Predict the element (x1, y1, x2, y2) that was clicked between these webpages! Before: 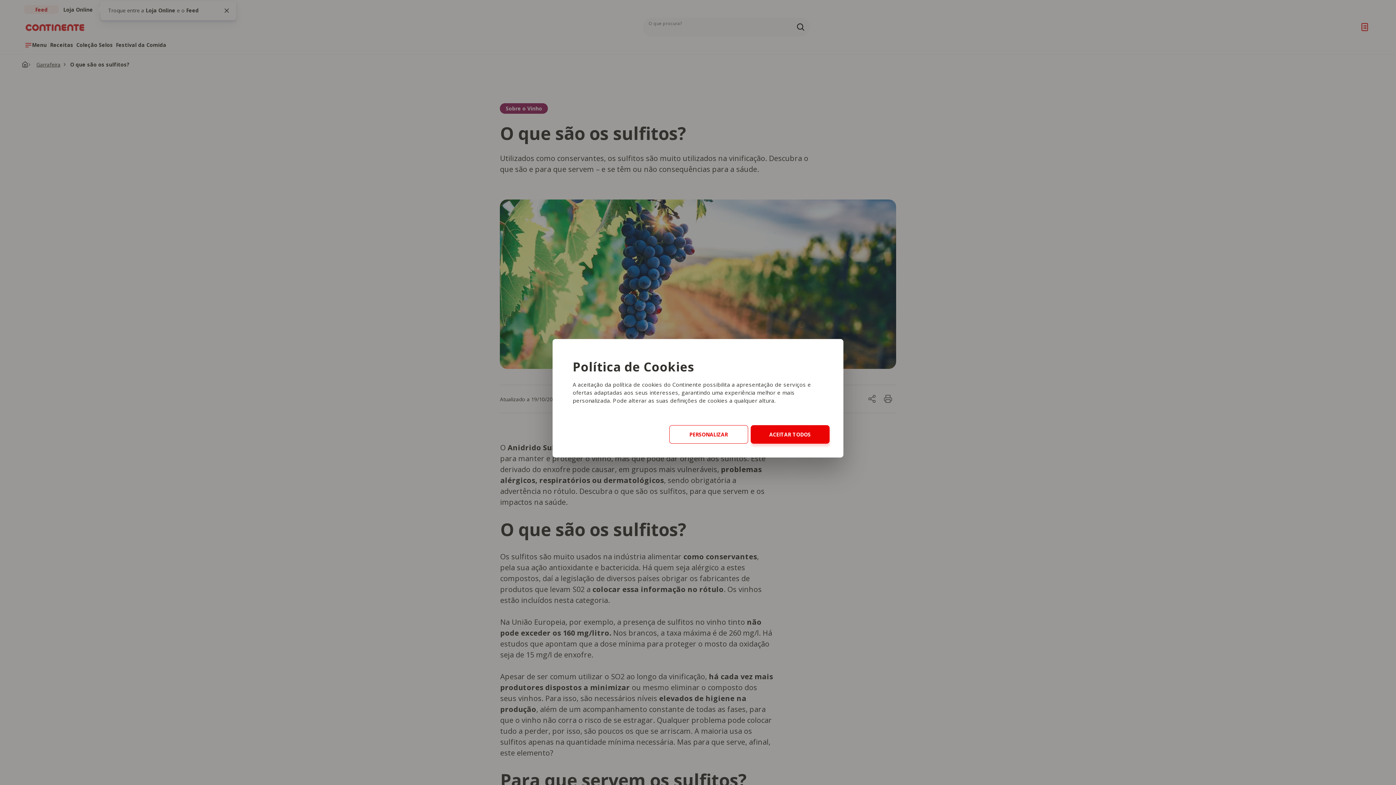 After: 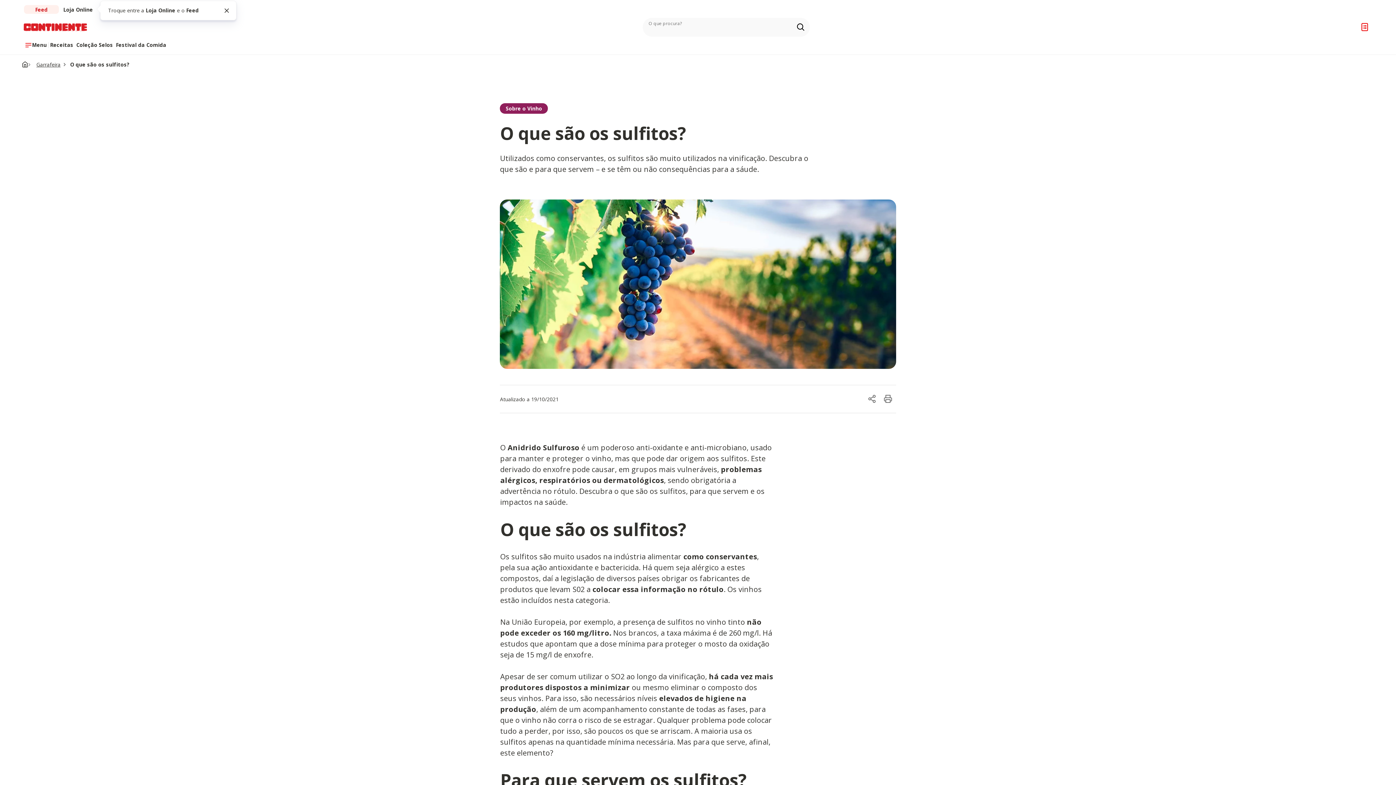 Action: bbox: (750, 425, 829, 443) label: ACEITAR TODOS